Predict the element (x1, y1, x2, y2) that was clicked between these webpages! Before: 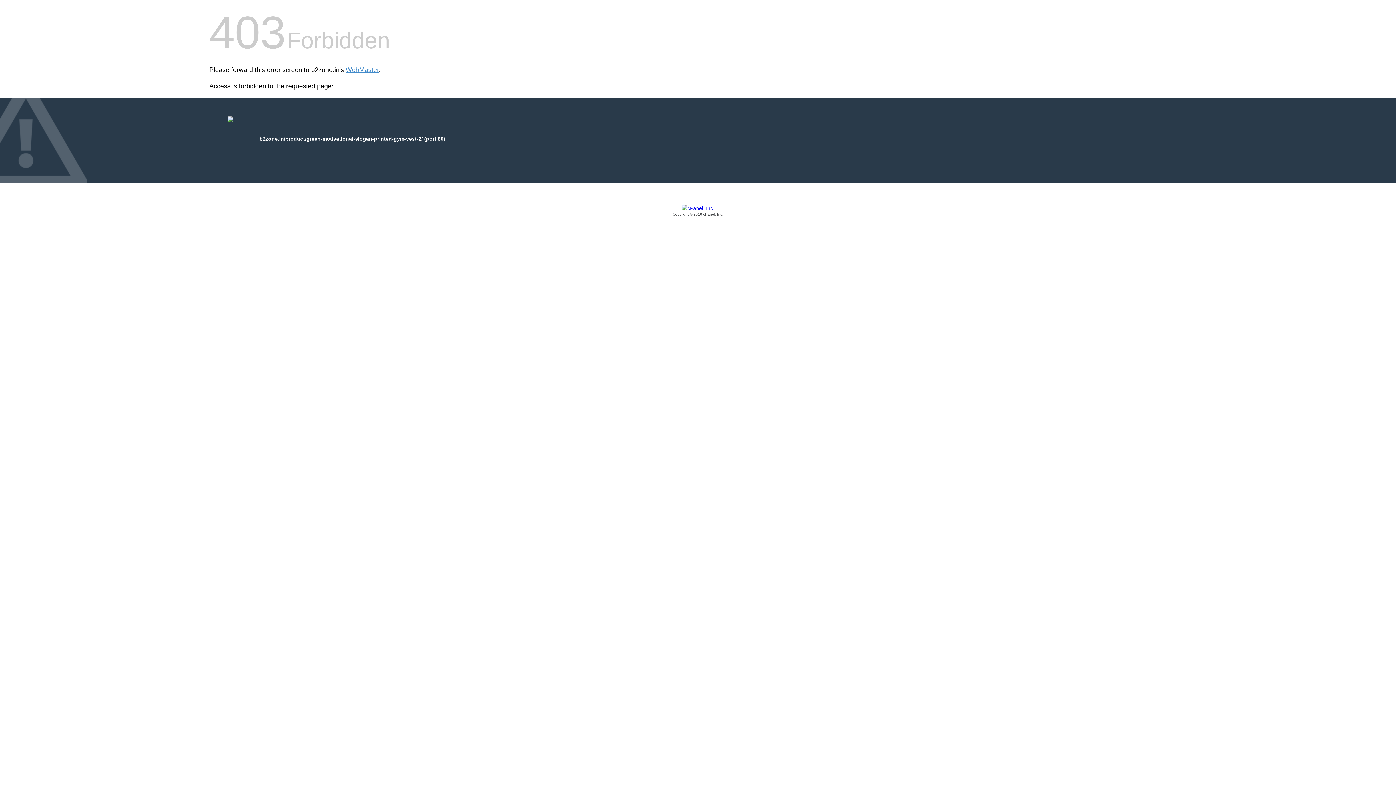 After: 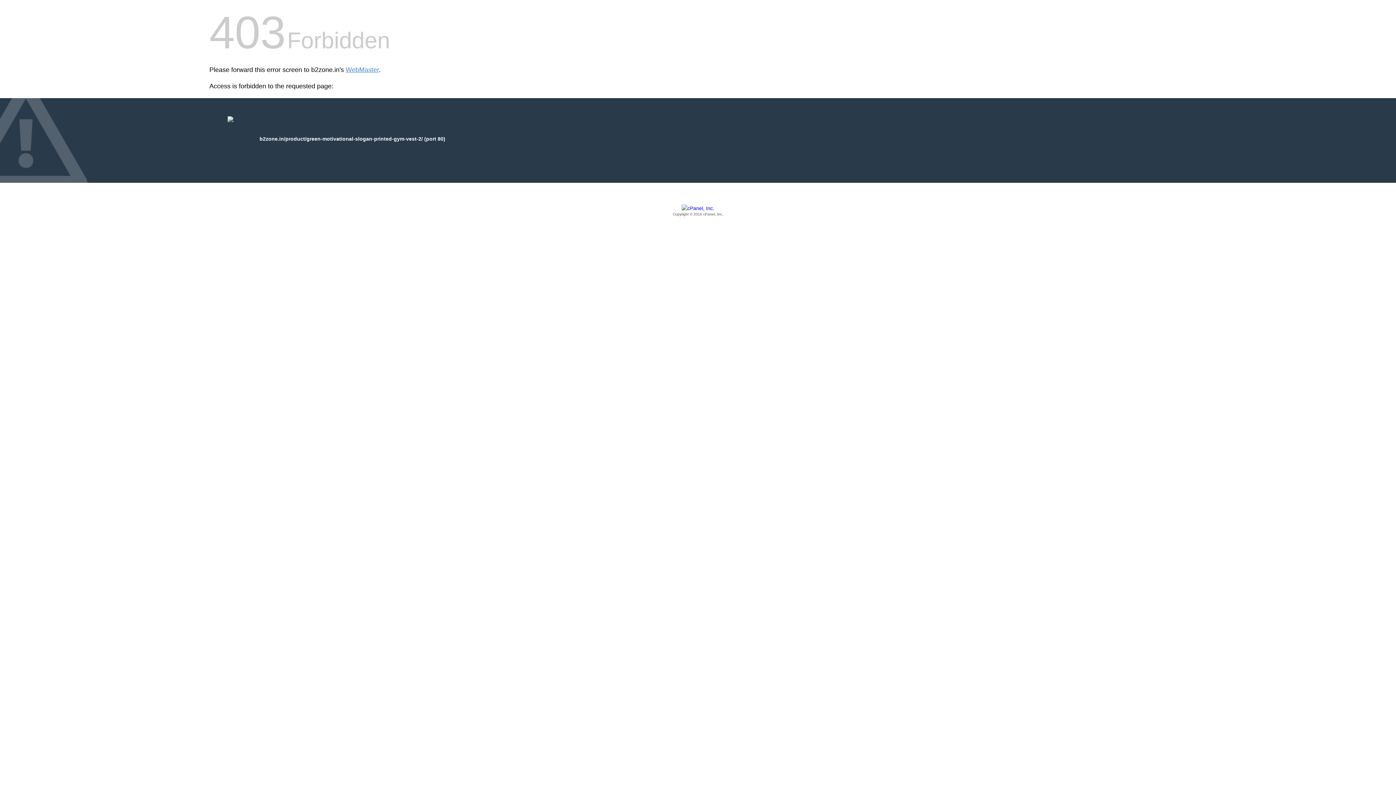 Action: label: Copyright © 2016 cPanel, Inc. bbox: (209, 205, 1186, 217)